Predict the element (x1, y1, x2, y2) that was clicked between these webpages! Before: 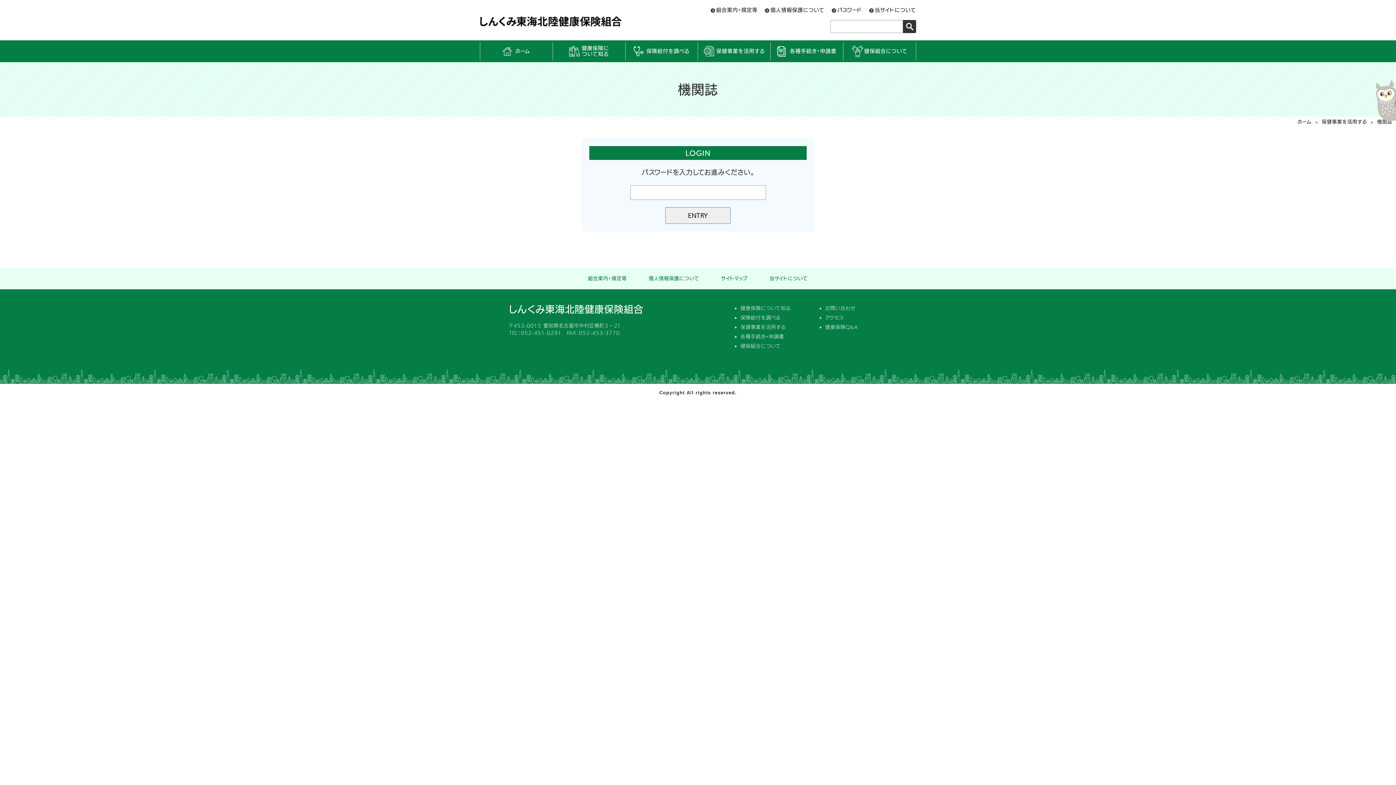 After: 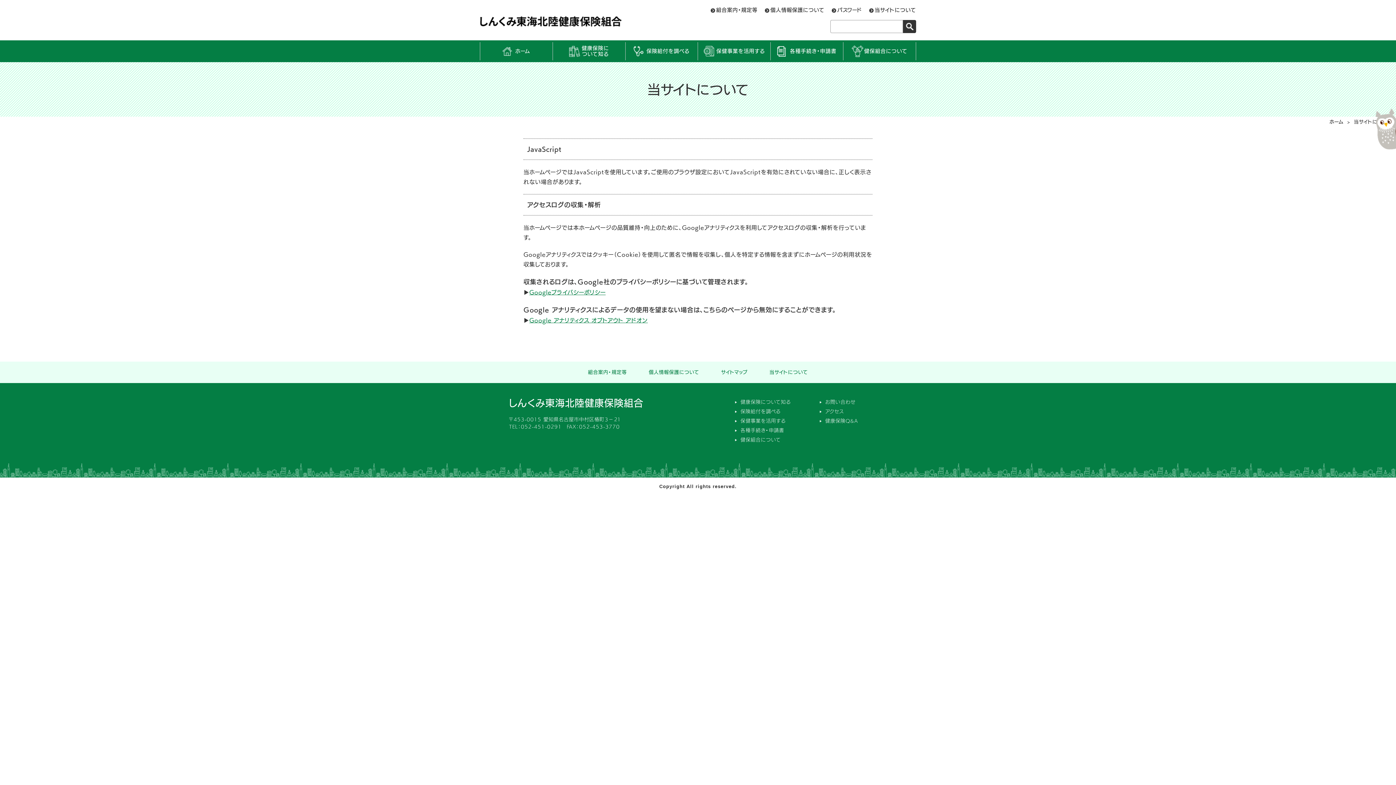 Action: label: 当サイトについて bbox: (869, 7, 916, 12)